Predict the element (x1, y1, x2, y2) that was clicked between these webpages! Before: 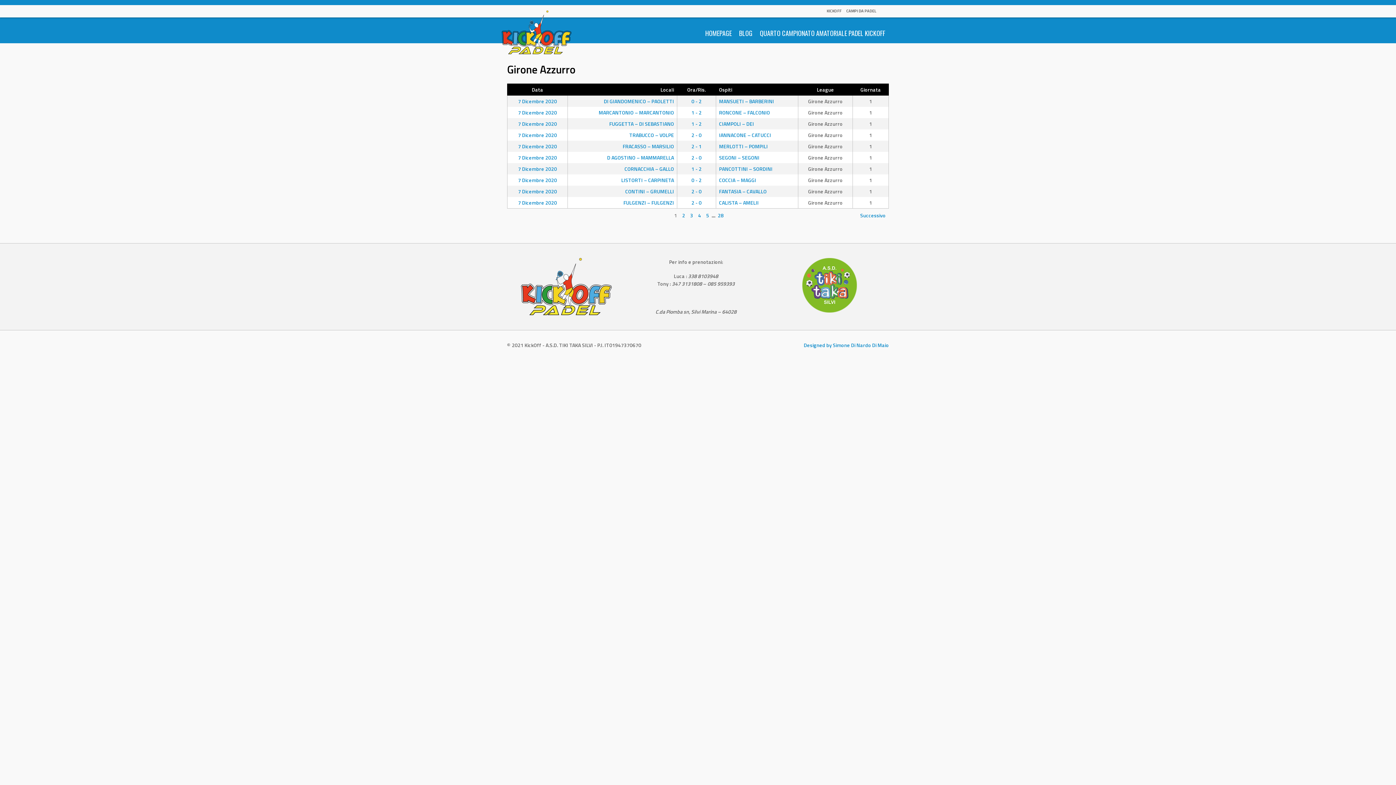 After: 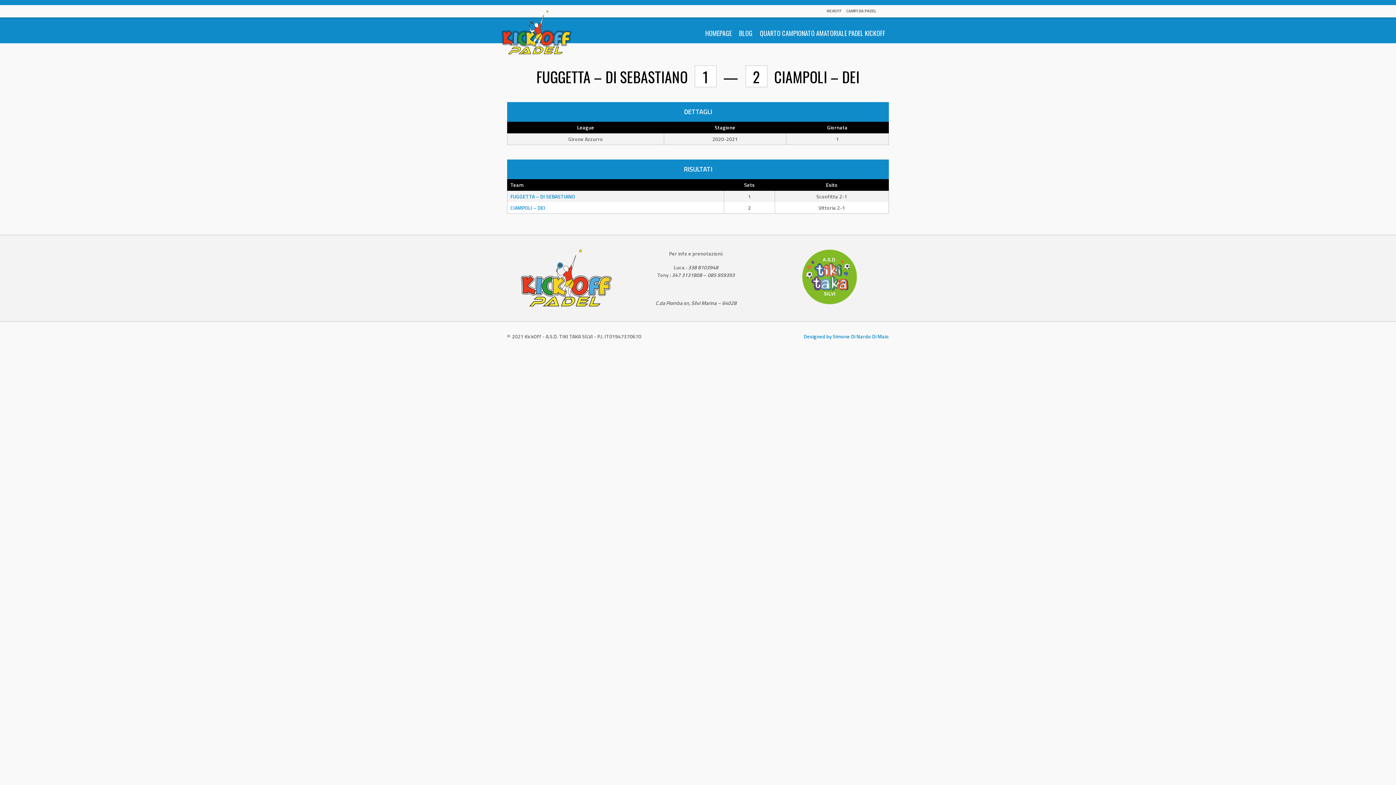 Action: label: 7 Dicembre 2020 bbox: (518, 120, 557, 127)